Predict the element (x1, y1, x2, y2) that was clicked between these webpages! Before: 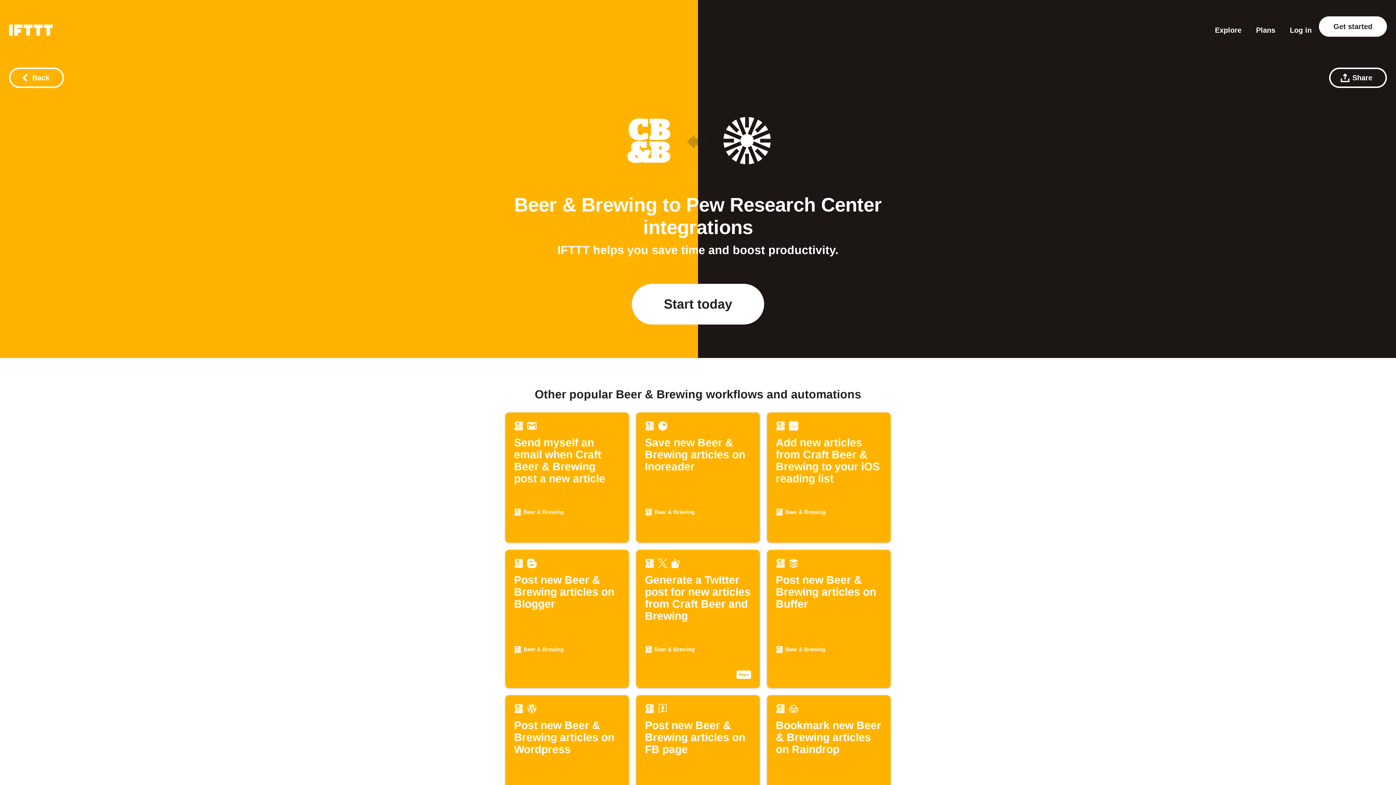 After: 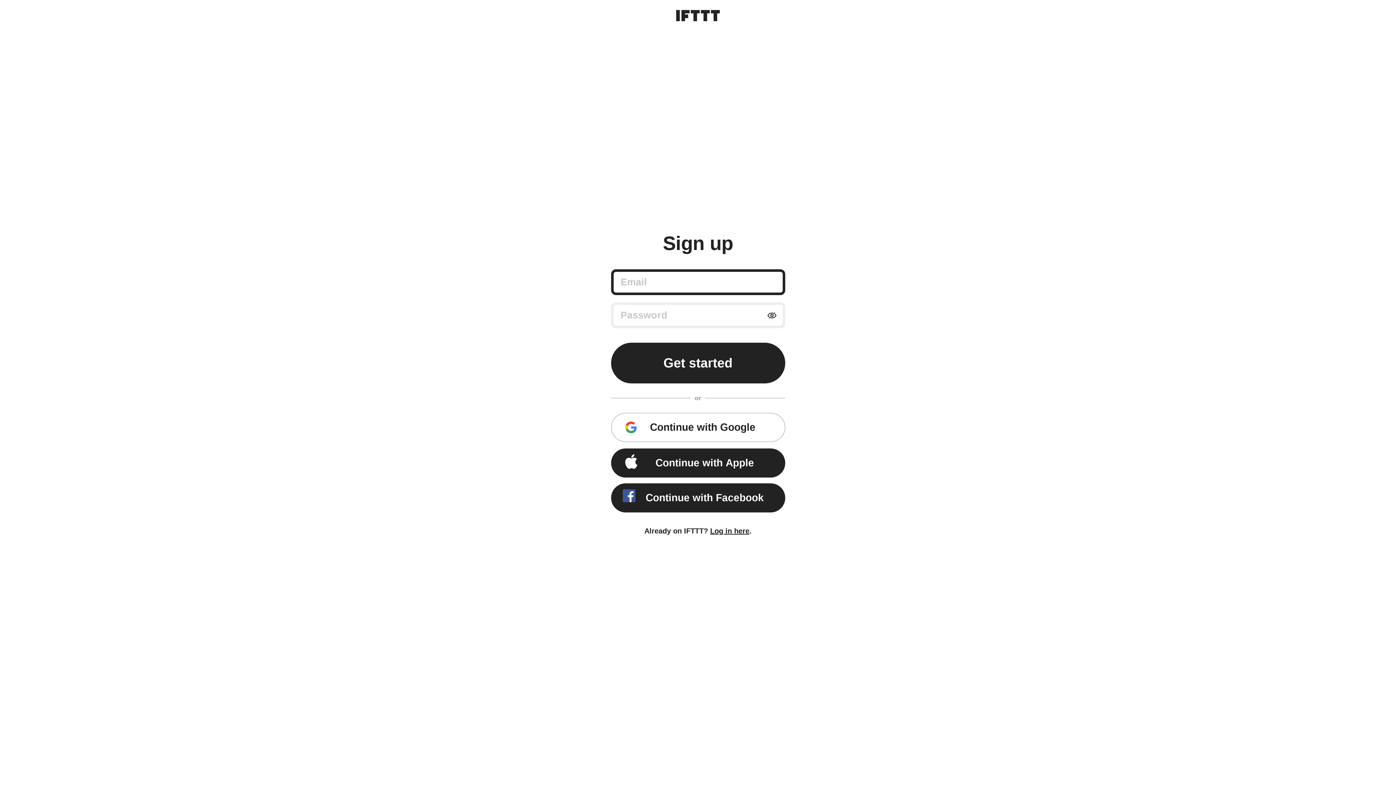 Action: label: Start today bbox: (632, 284, 764, 324)